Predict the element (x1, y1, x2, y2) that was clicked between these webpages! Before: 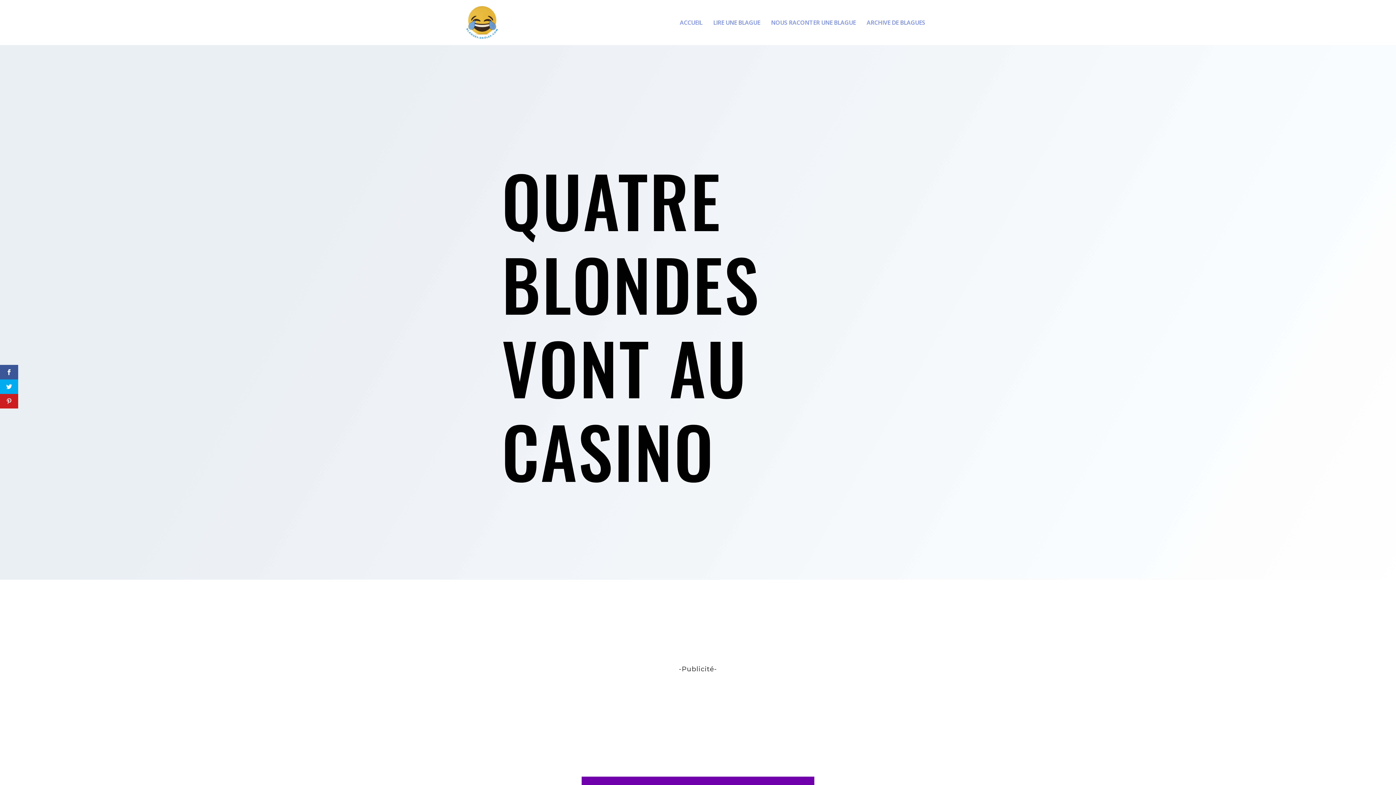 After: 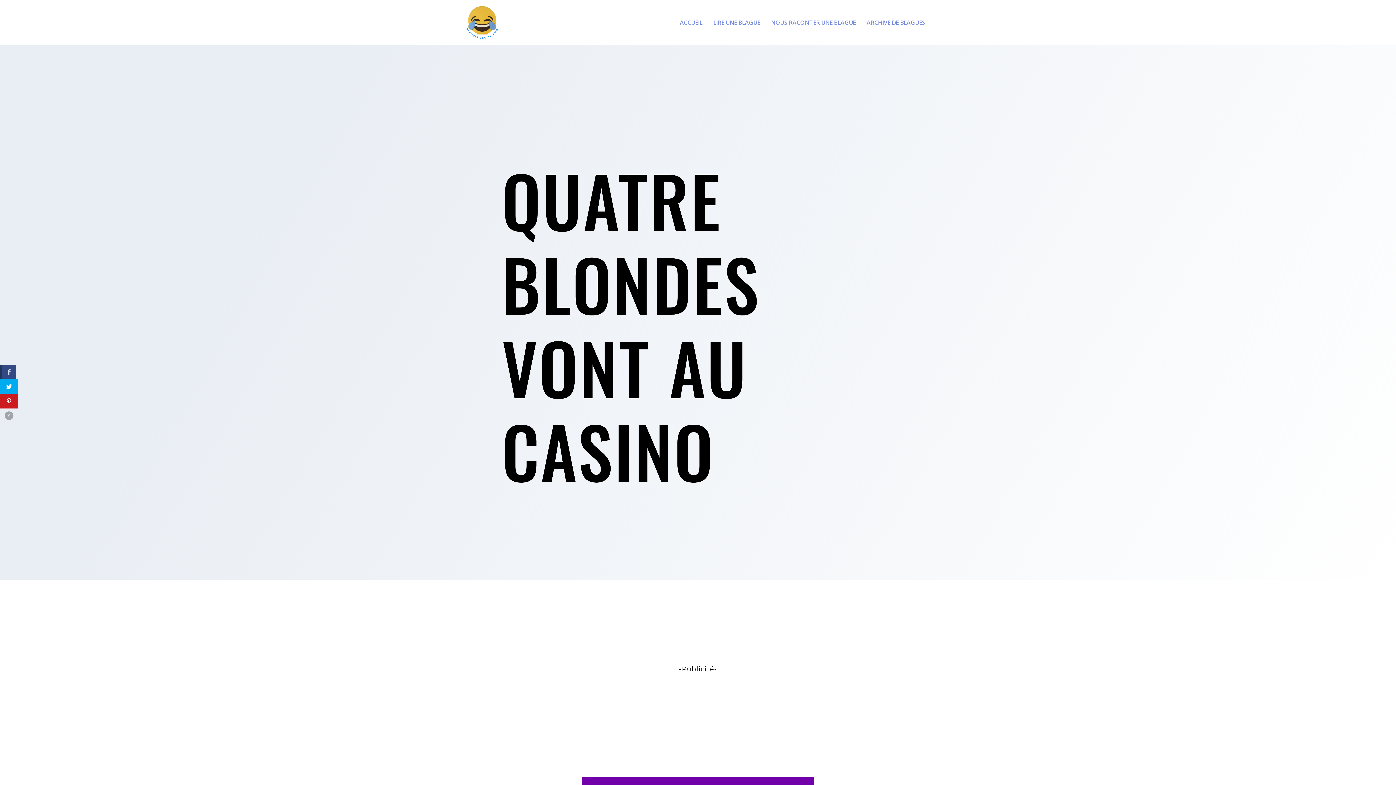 Action: bbox: (0, 365, 18, 379)